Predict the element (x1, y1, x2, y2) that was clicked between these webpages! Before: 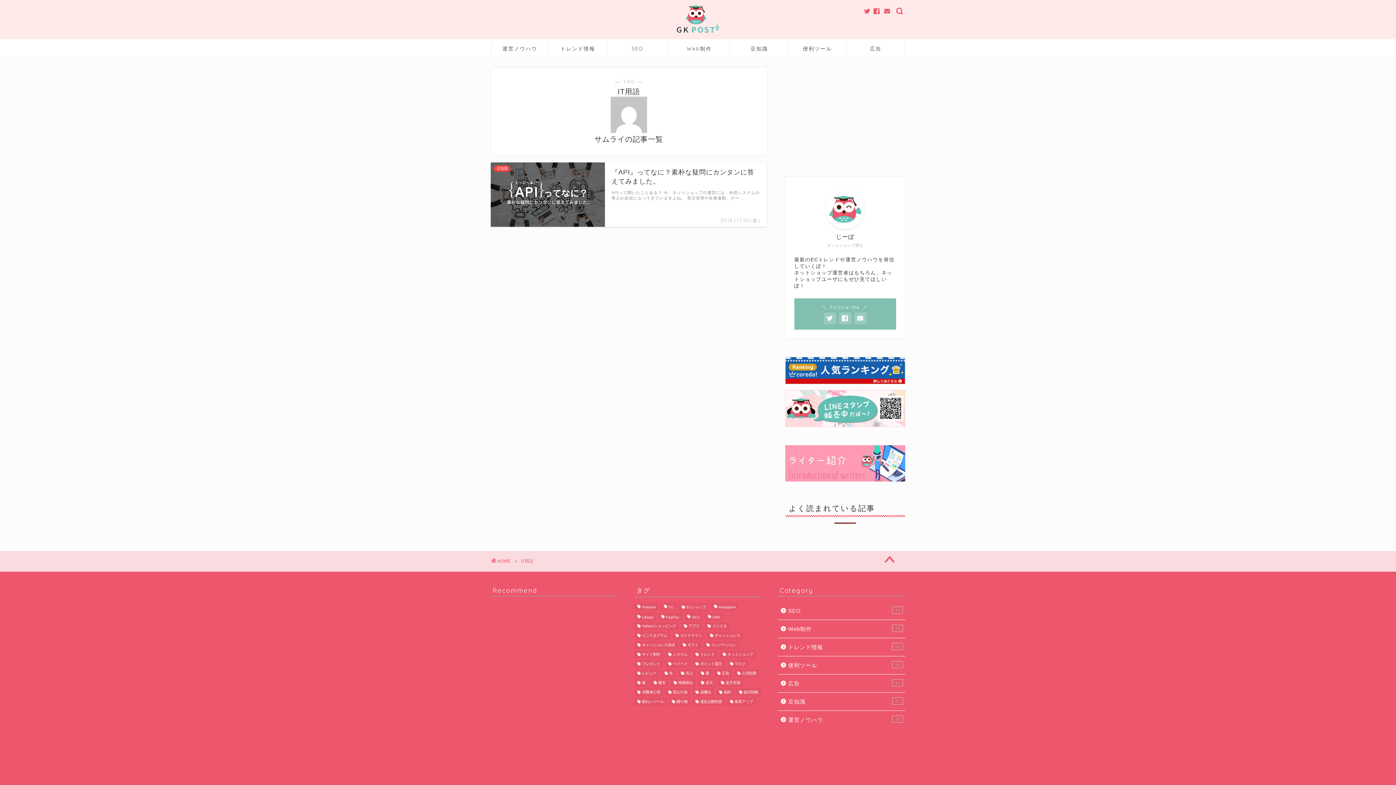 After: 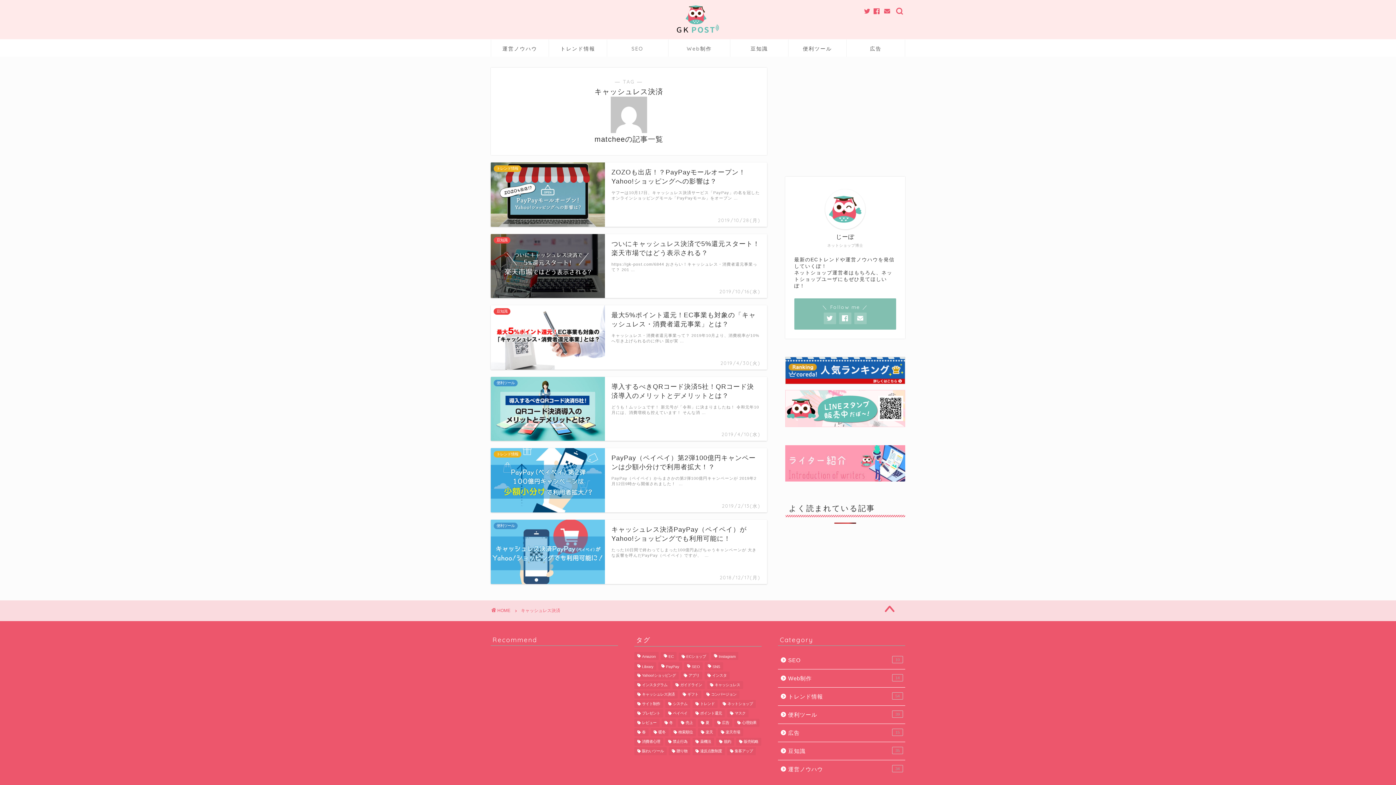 Action: bbox: (634, 641, 677, 649) label: キャッシュレス決済 (6個の項目)